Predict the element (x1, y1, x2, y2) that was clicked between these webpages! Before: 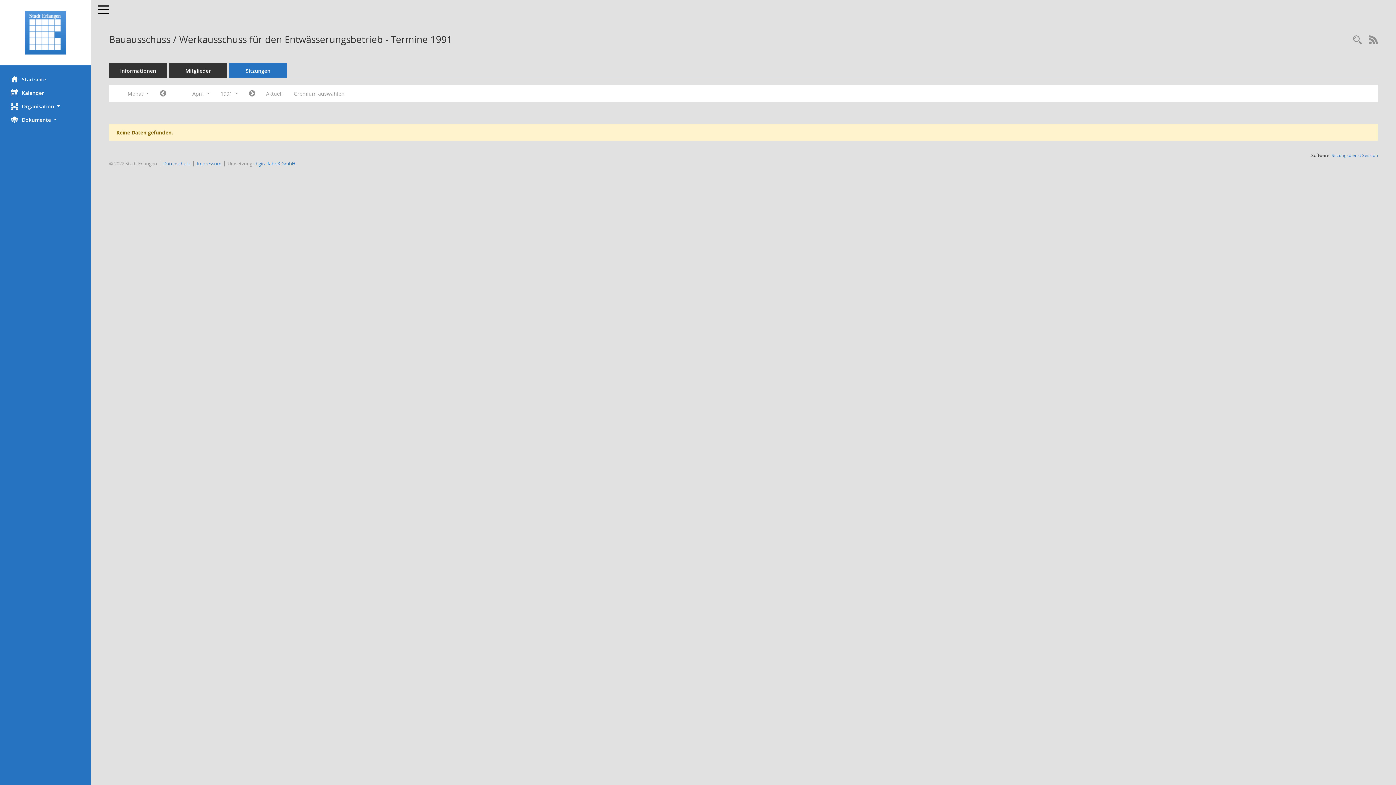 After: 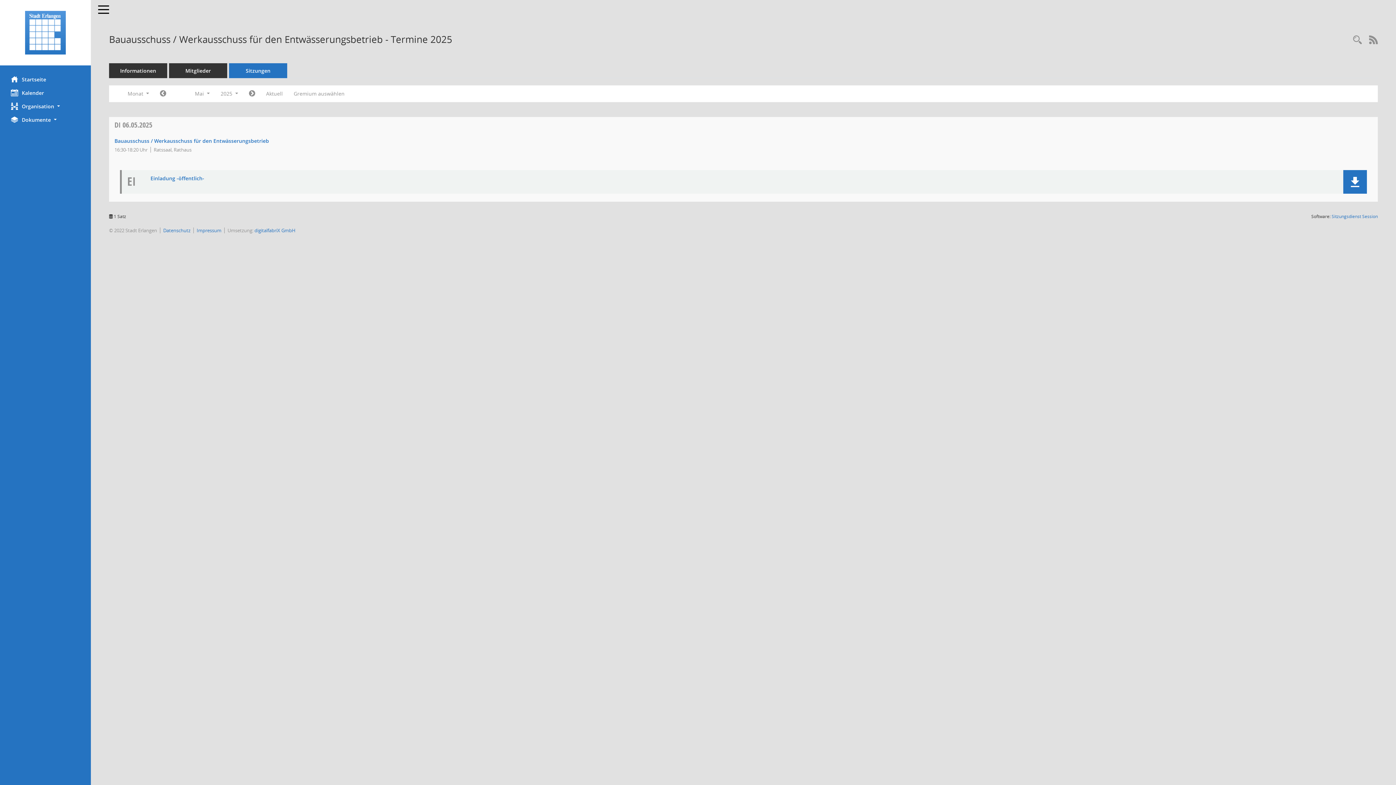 Action: label: Monat: Aktuell bbox: (260, 87, 288, 100)